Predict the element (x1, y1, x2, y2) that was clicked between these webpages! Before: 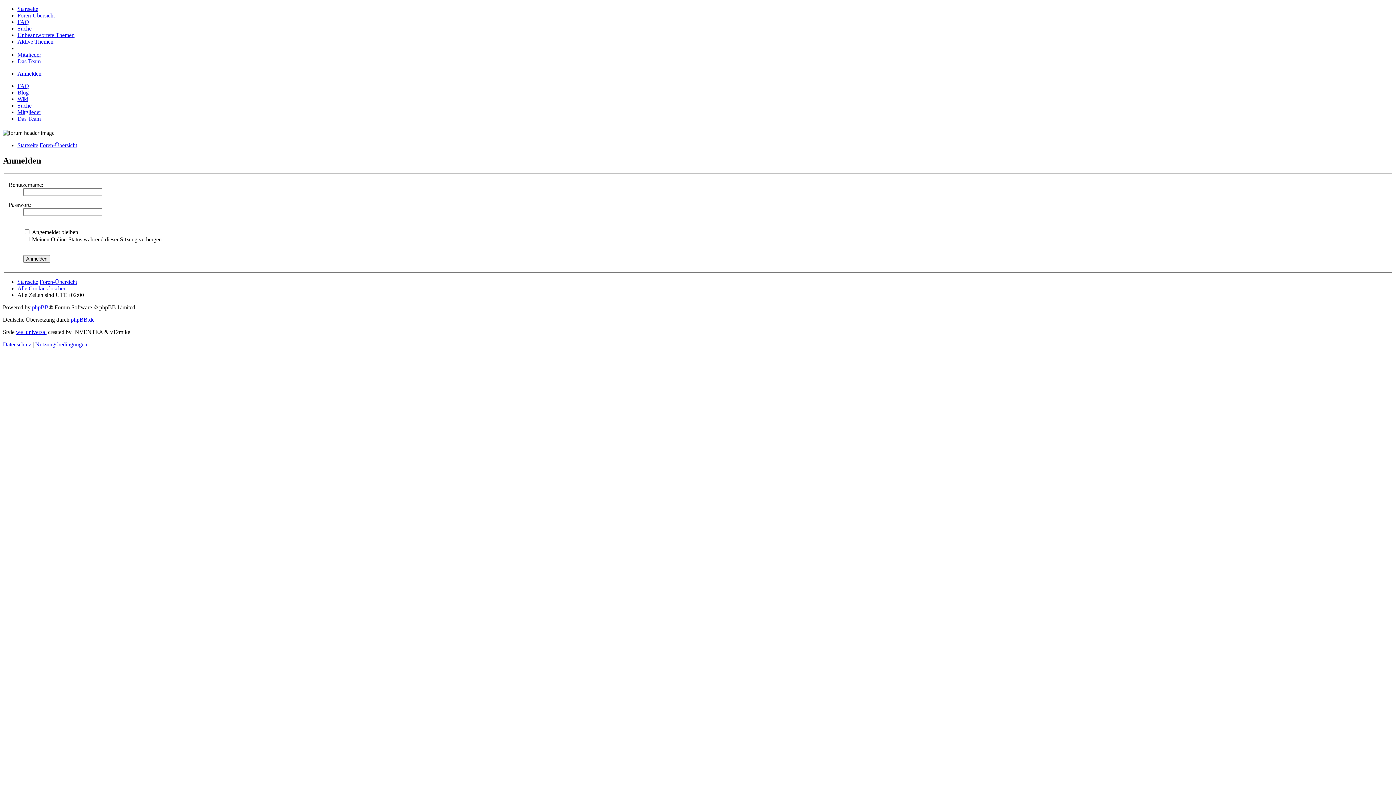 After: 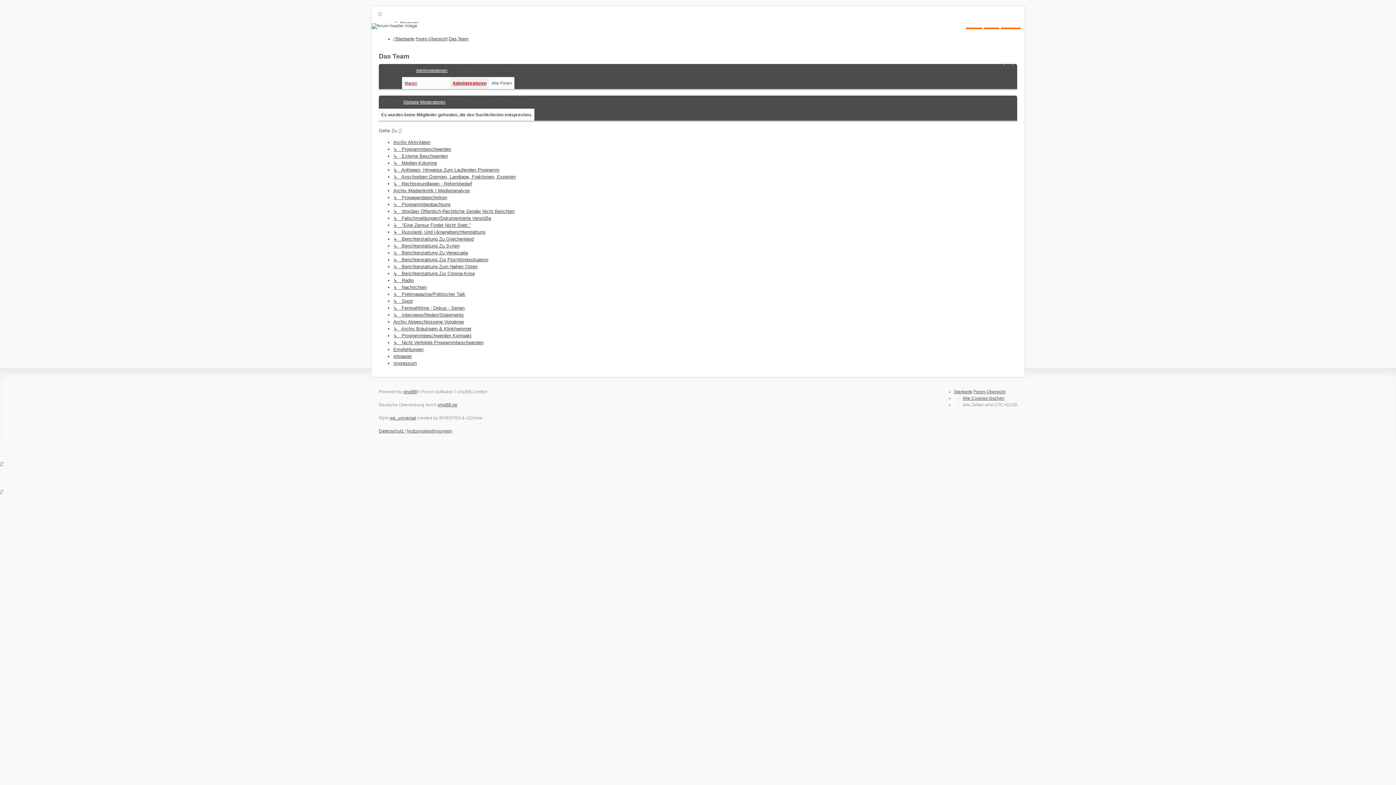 Action: bbox: (17, 115, 40, 121) label: Das Team